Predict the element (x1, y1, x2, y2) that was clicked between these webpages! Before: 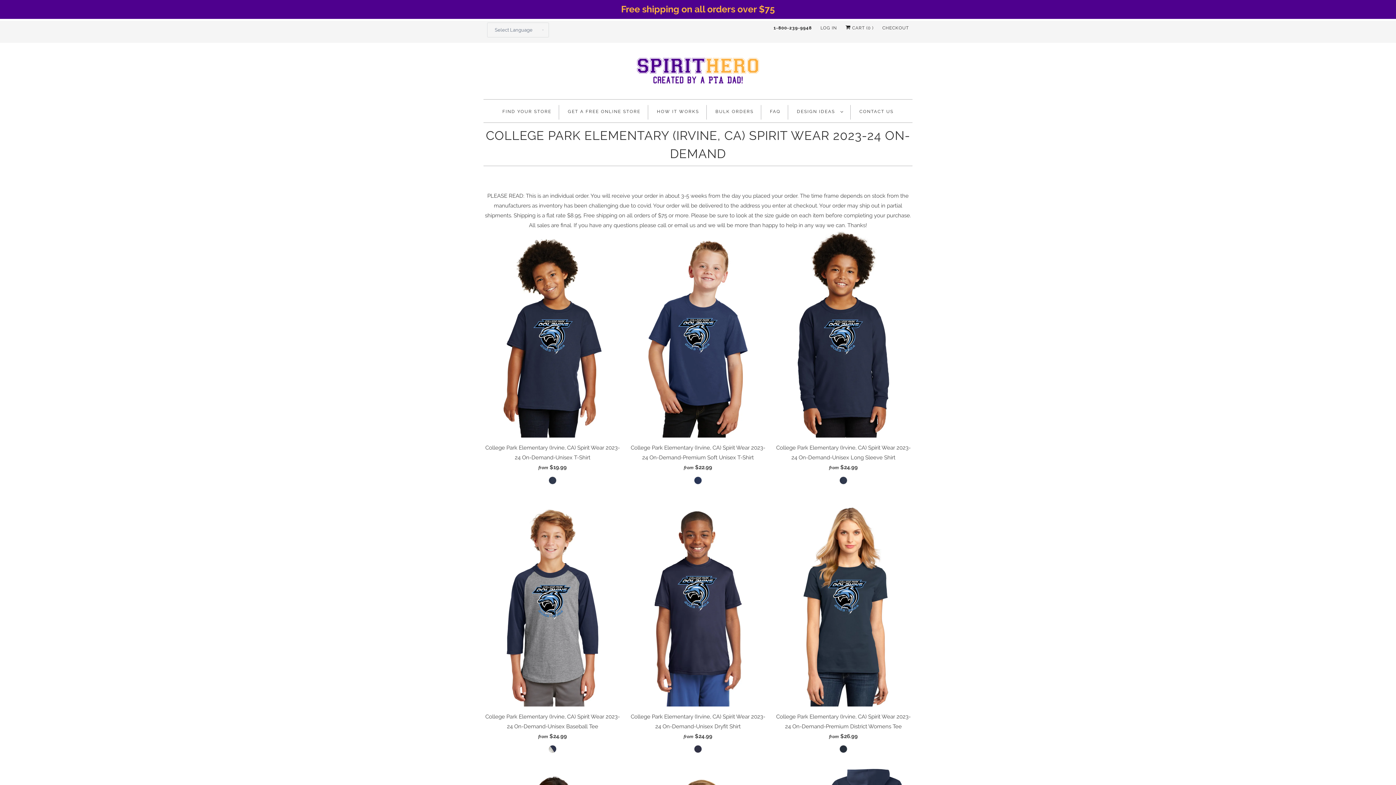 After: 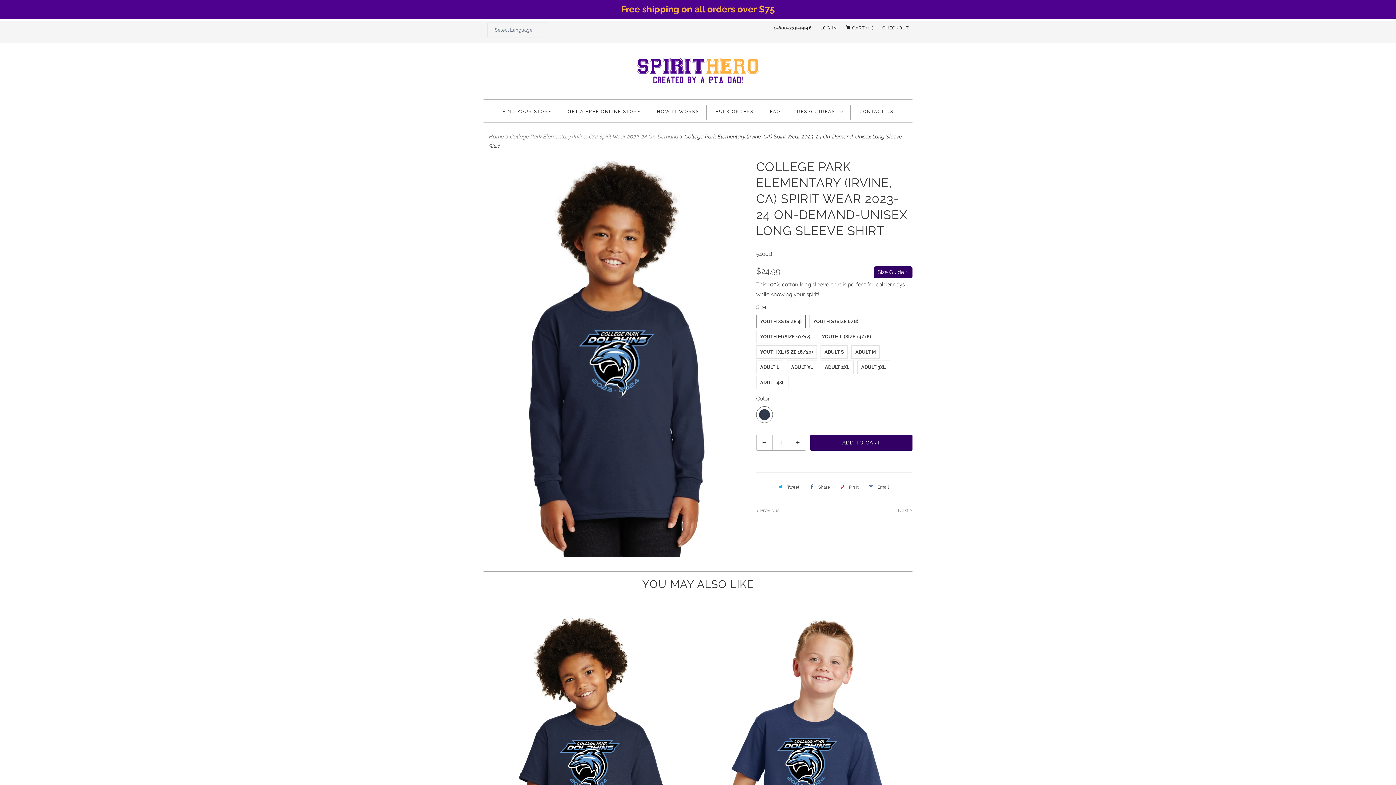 Action: bbox: (839, 476, 847, 490)